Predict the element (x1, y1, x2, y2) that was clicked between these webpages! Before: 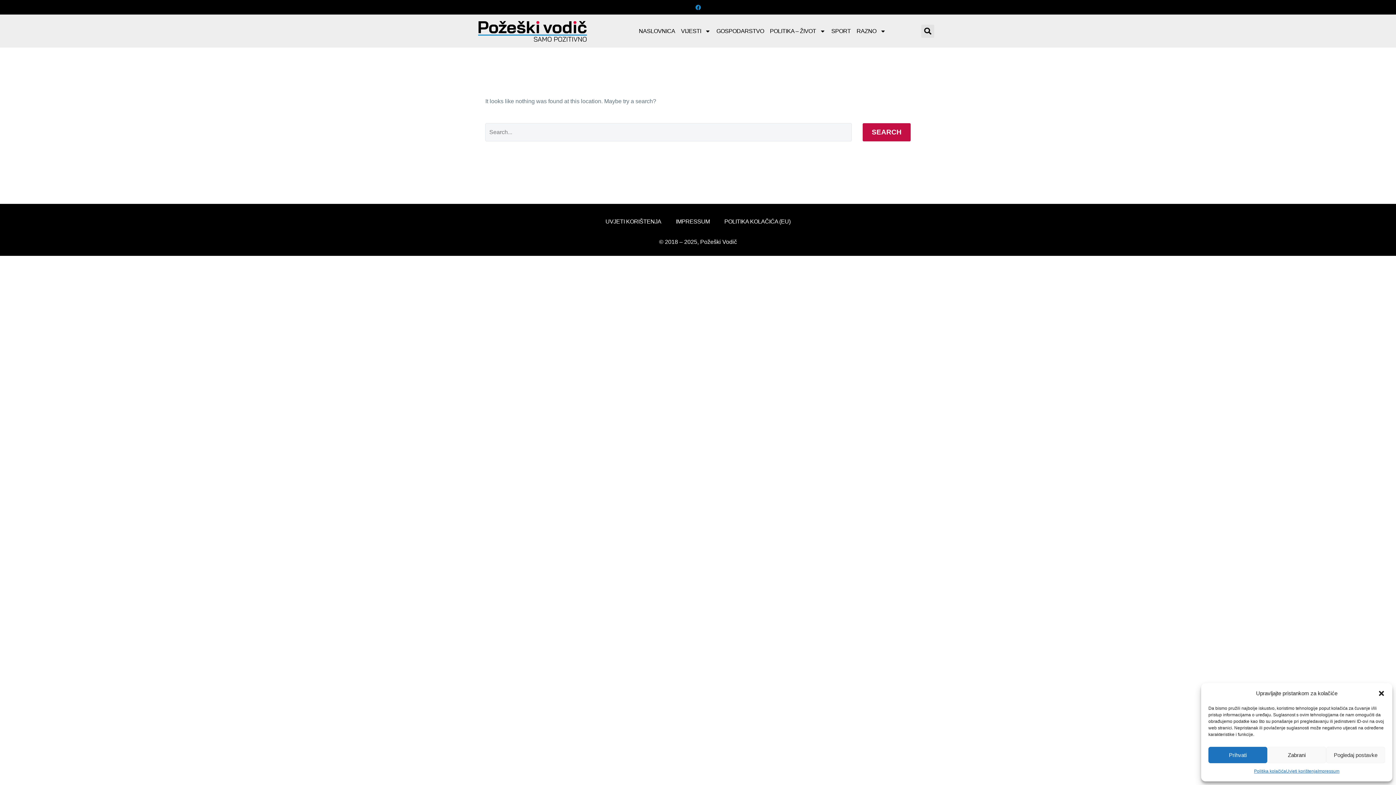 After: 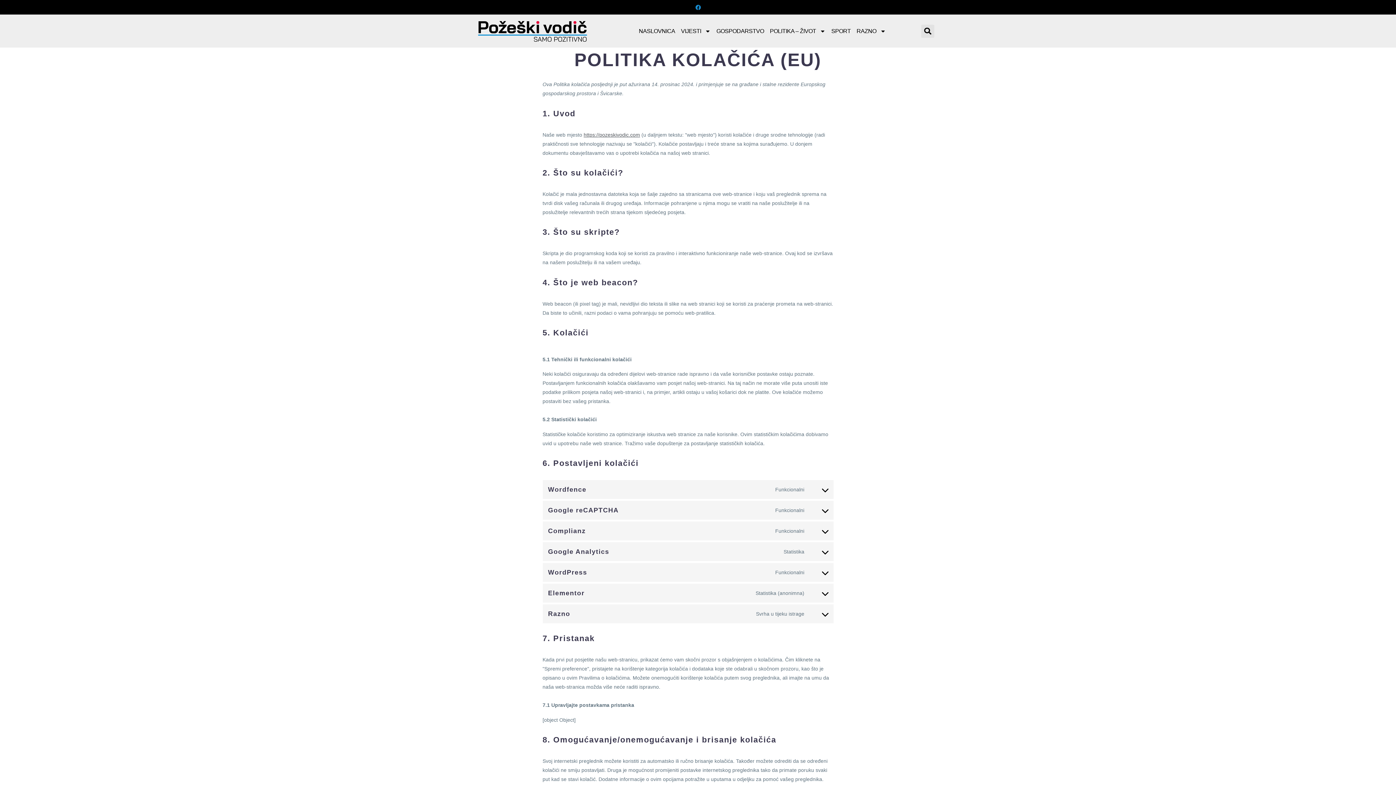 Action: label: Politika kolačića bbox: (1254, 767, 1286, 776)